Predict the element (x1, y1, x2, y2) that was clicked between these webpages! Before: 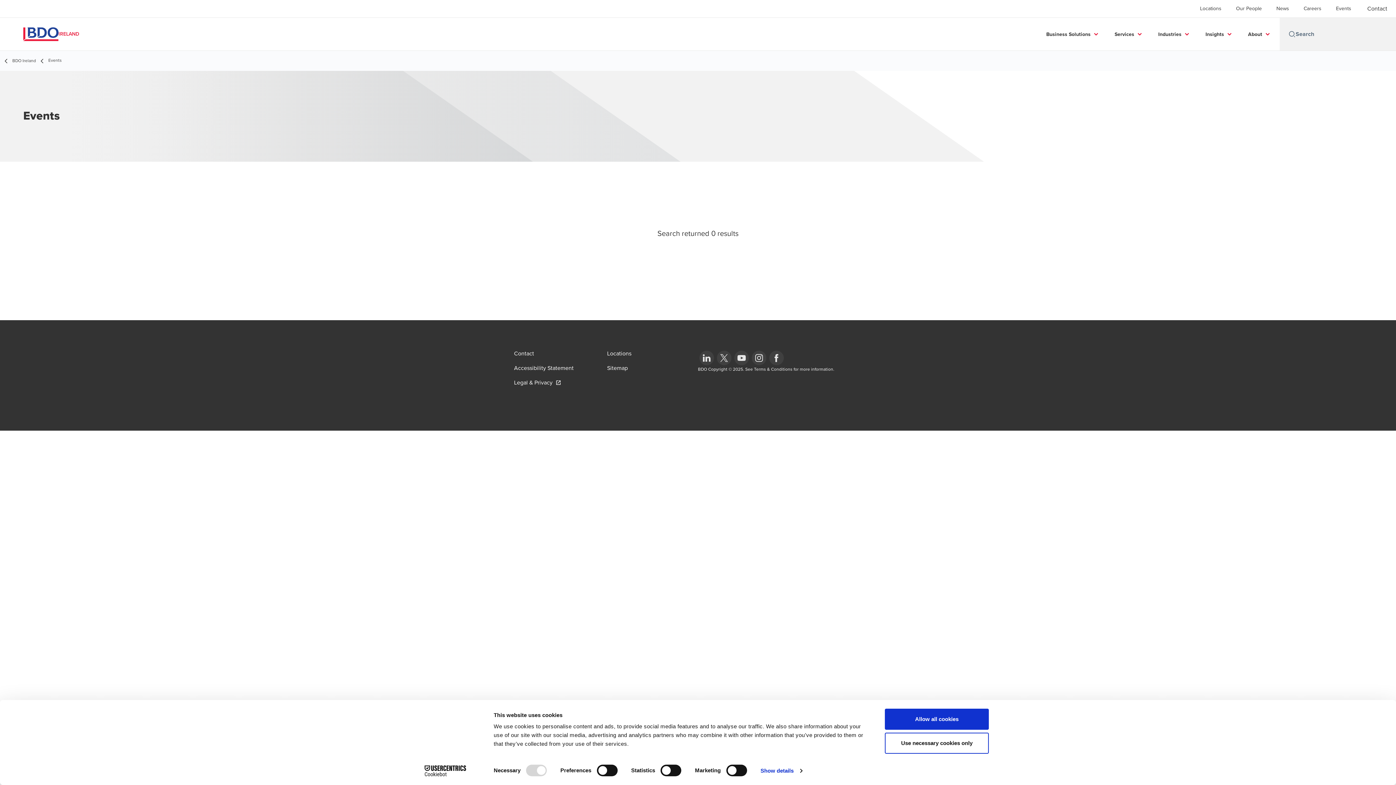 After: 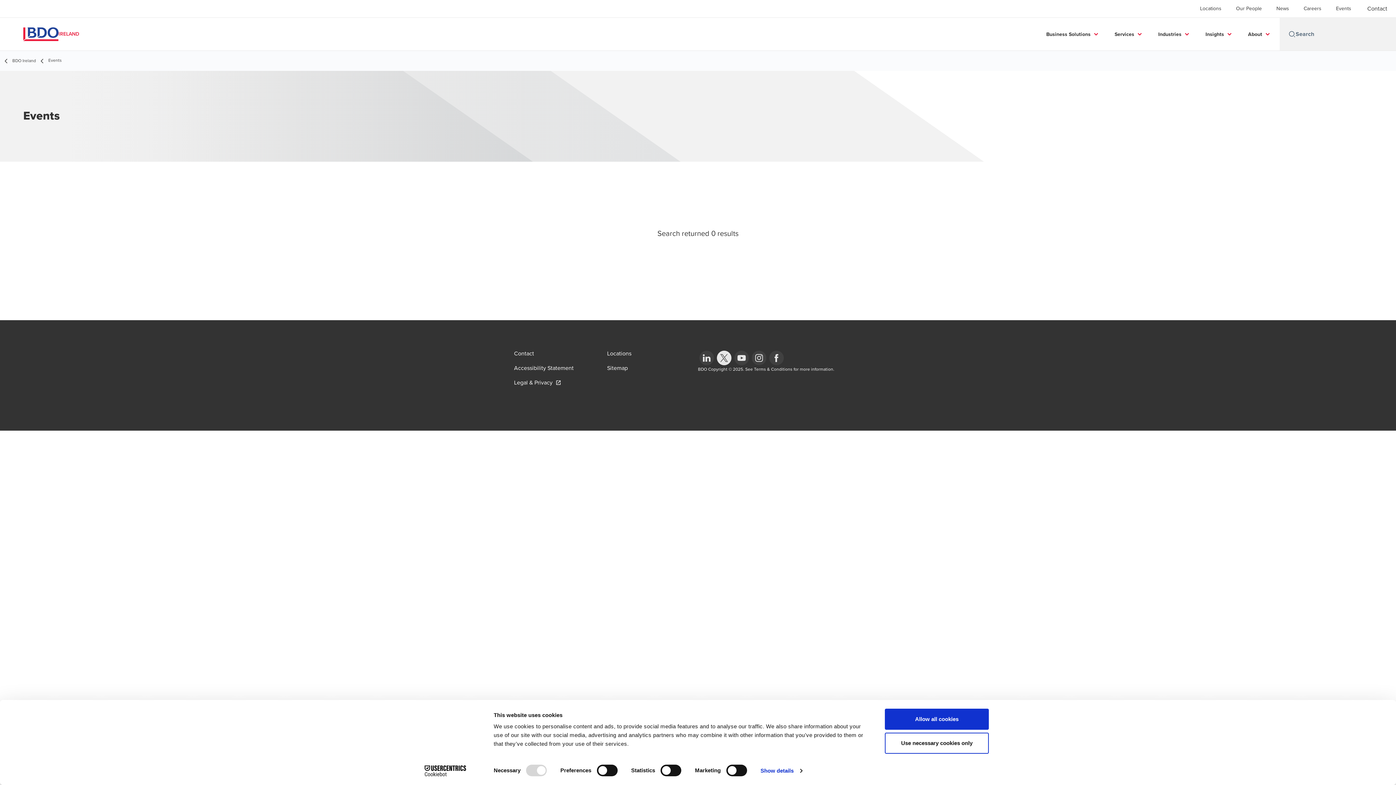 Action: bbox: (715, 349, 733, 366)